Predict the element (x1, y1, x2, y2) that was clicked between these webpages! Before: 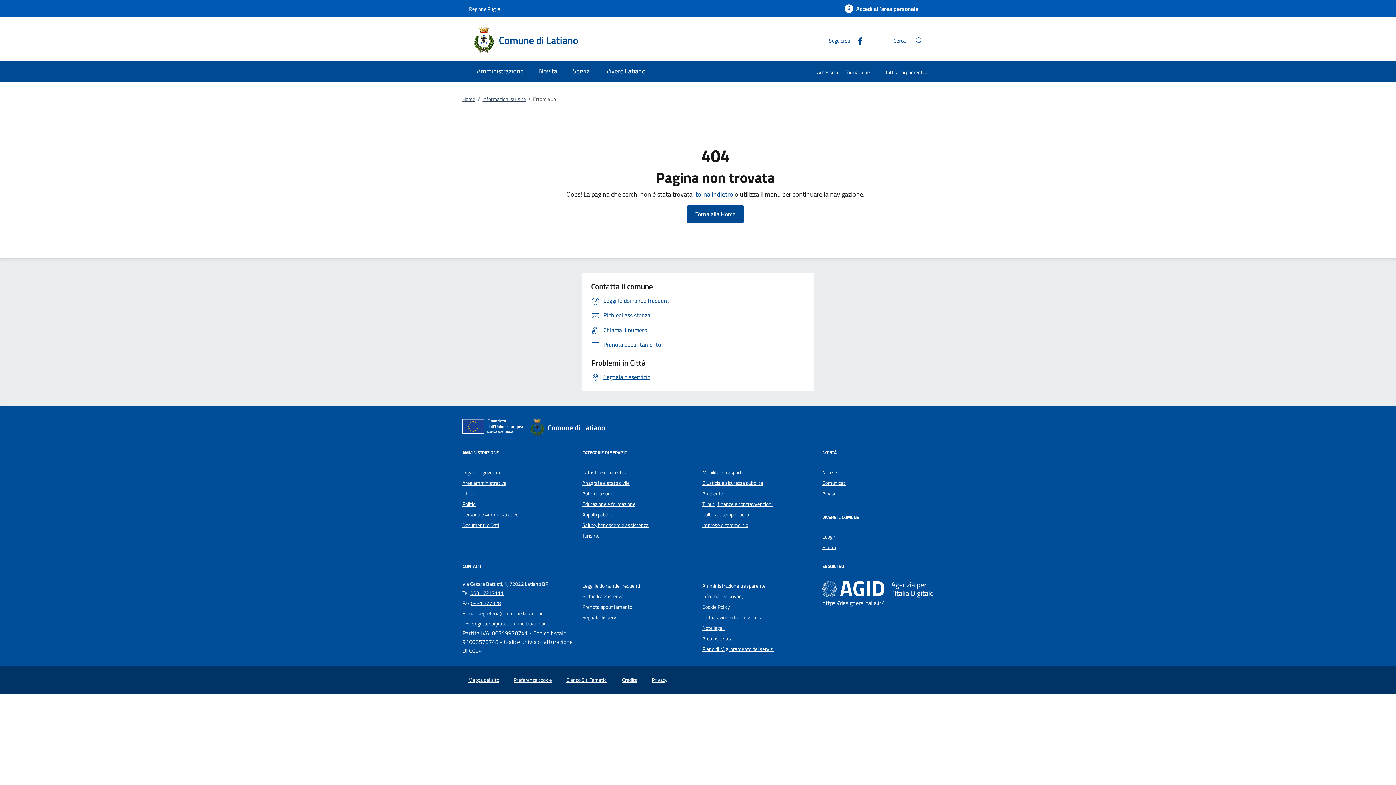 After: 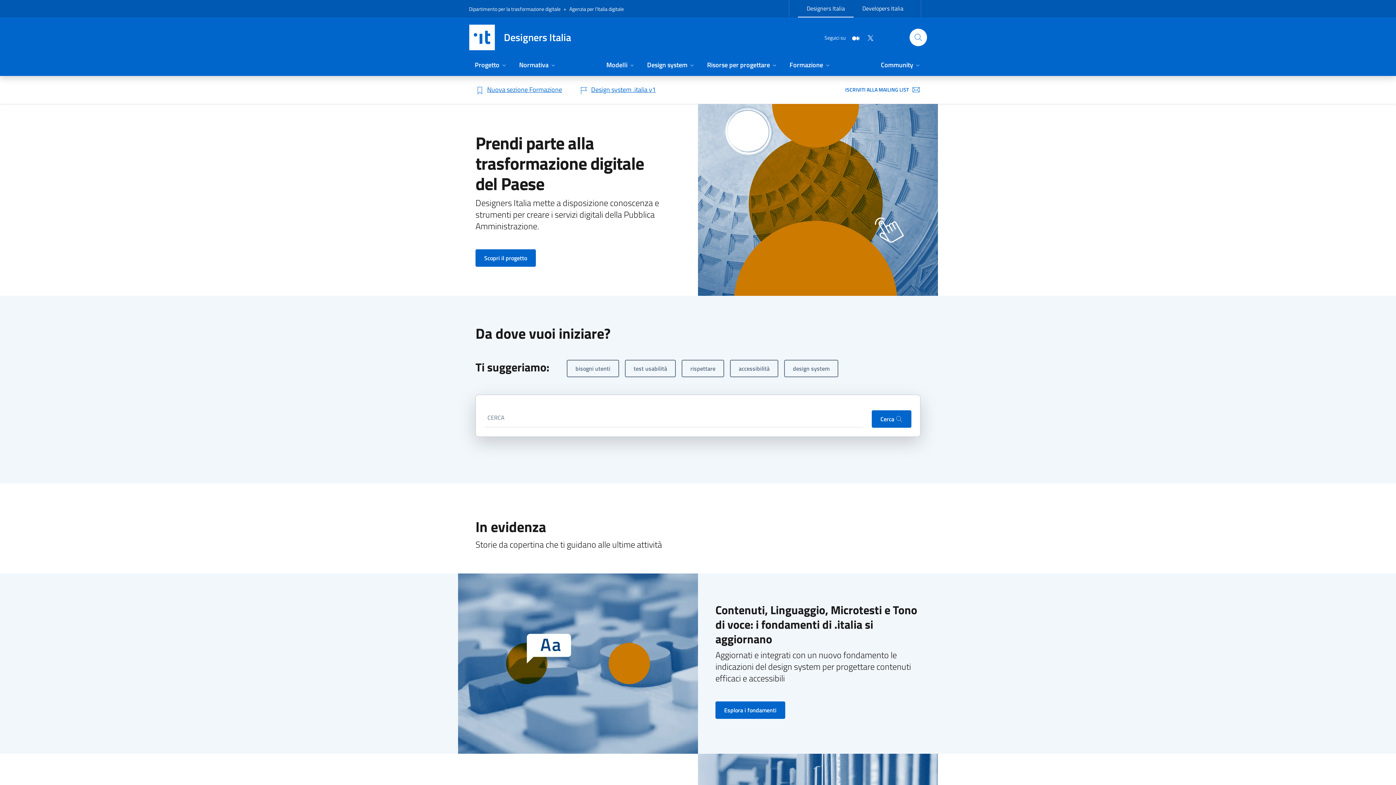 Action: bbox: (822, 585, 933, 593)